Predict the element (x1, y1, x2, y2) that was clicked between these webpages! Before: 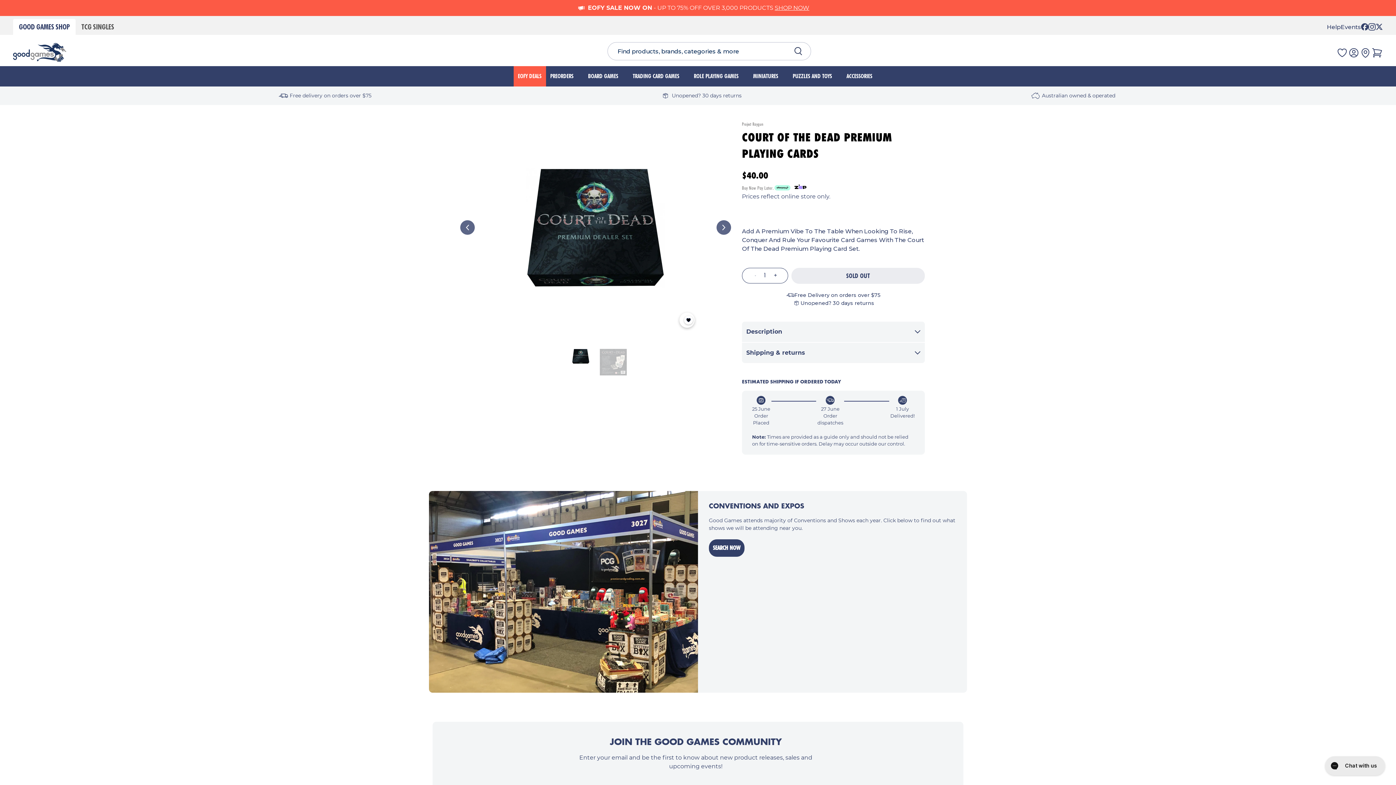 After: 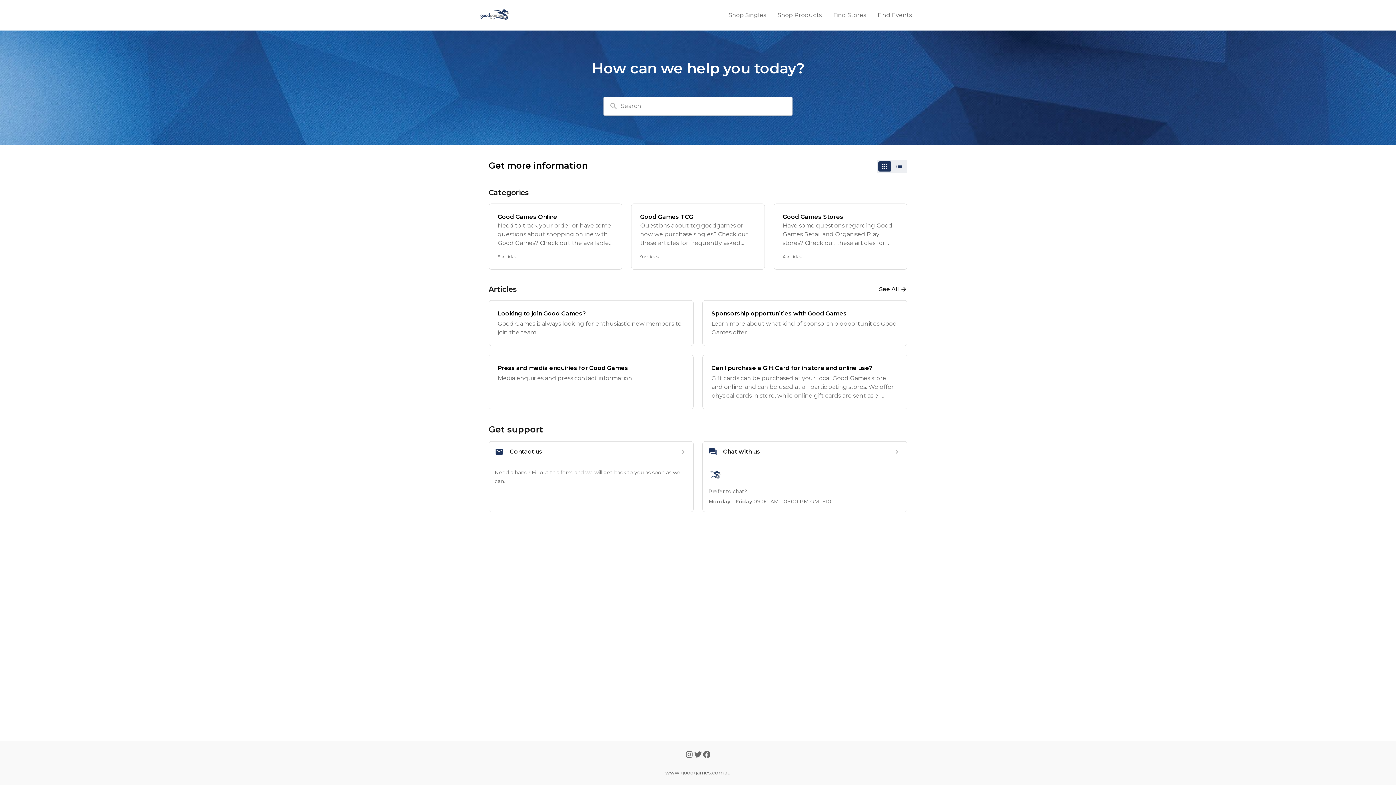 Action: label: Help bbox: (1327, 23, 1341, 30)